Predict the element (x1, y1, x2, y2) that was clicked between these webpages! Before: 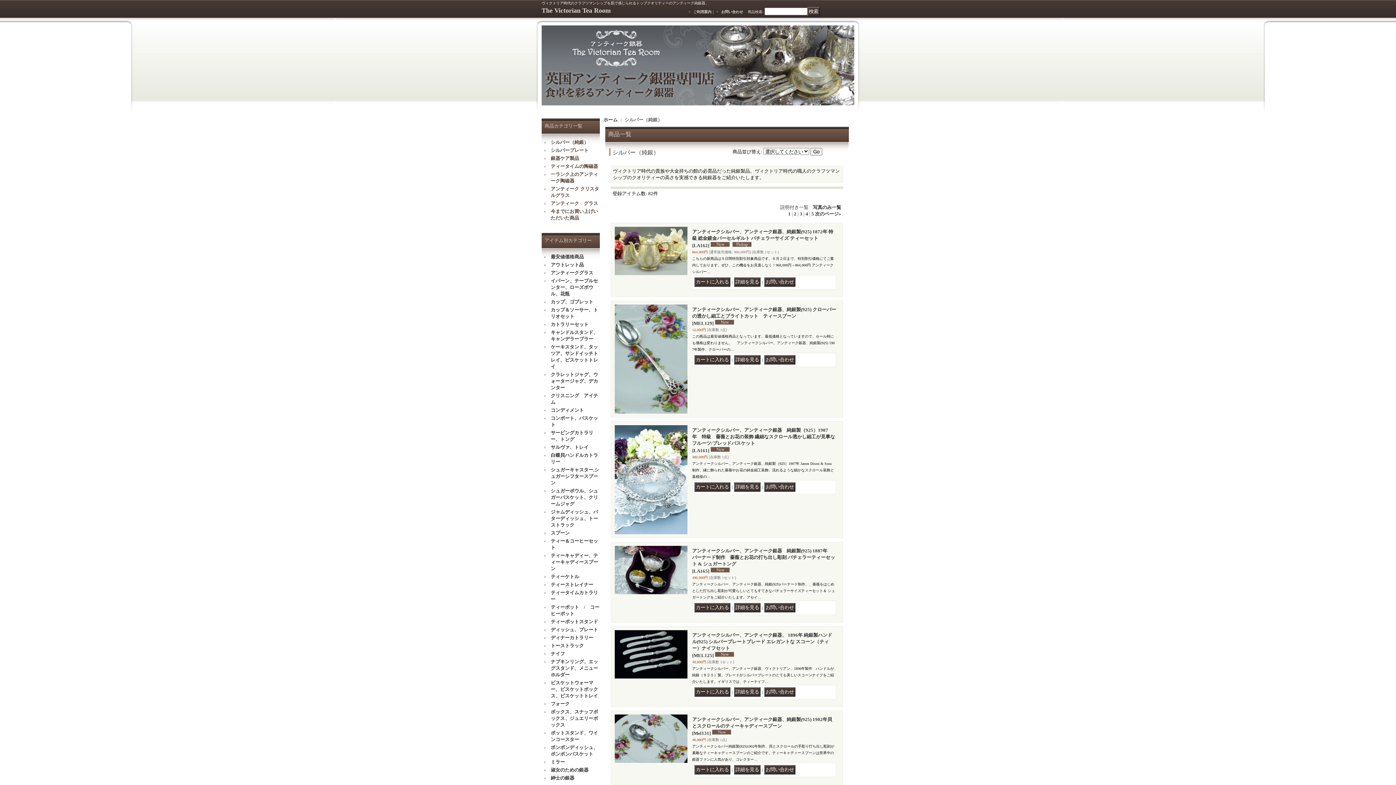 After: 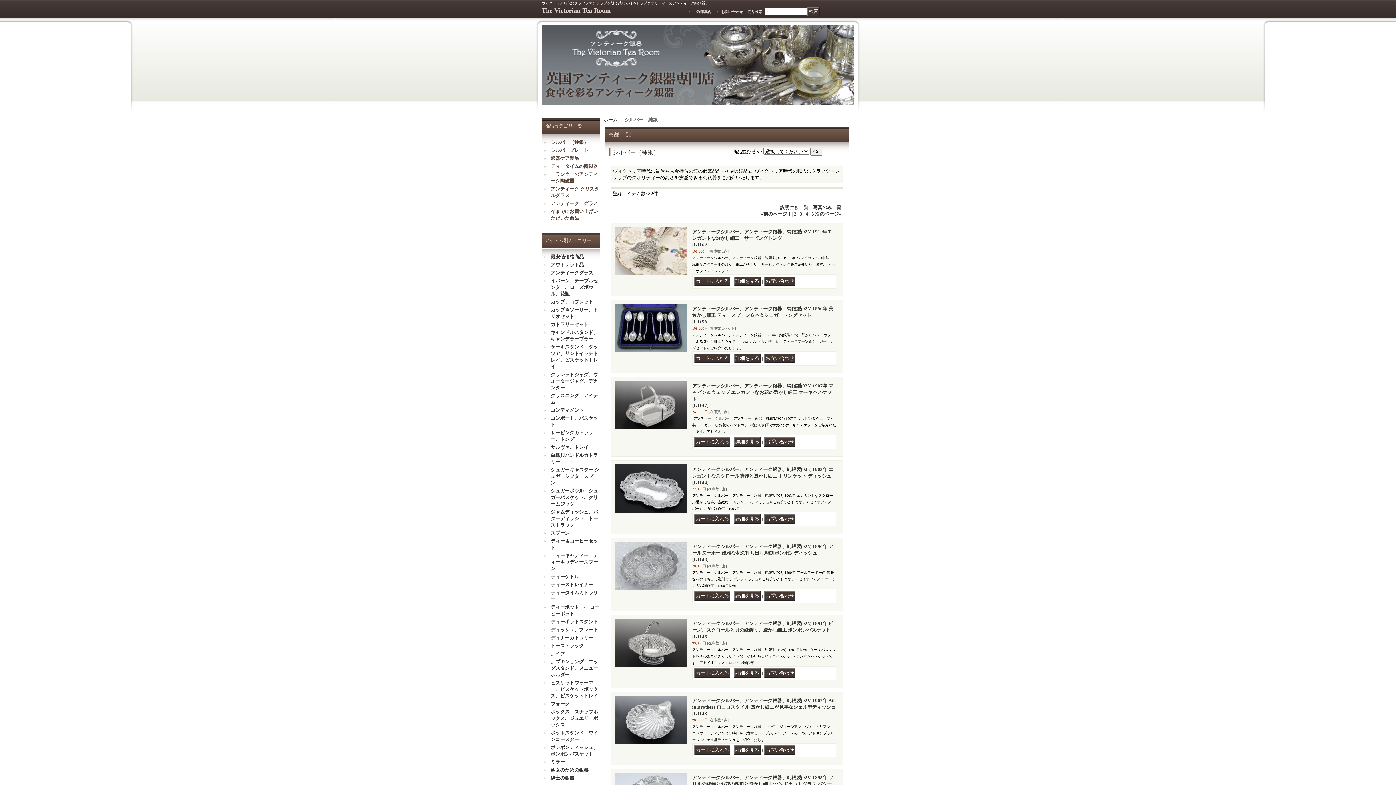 Action: bbox: (805, 211, 808, 216) label: 4